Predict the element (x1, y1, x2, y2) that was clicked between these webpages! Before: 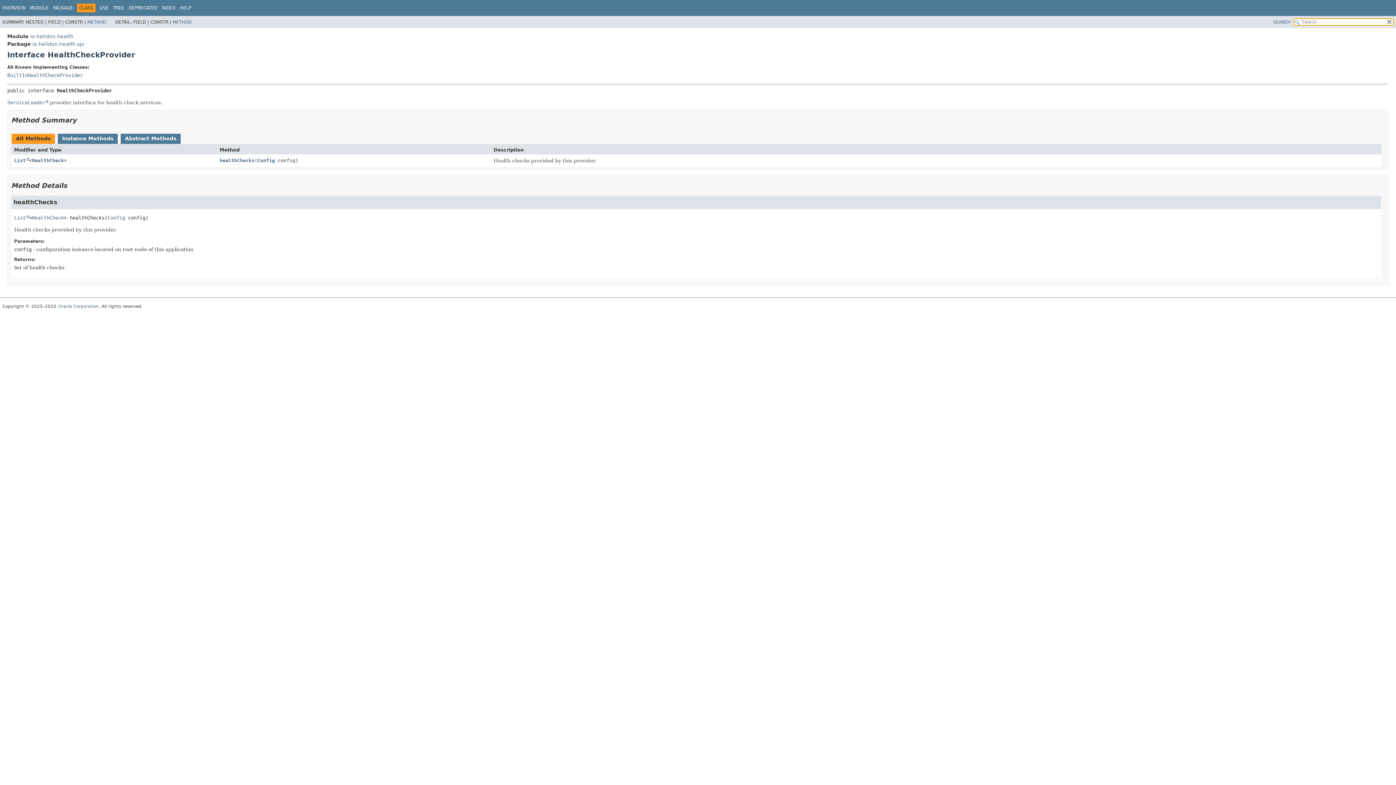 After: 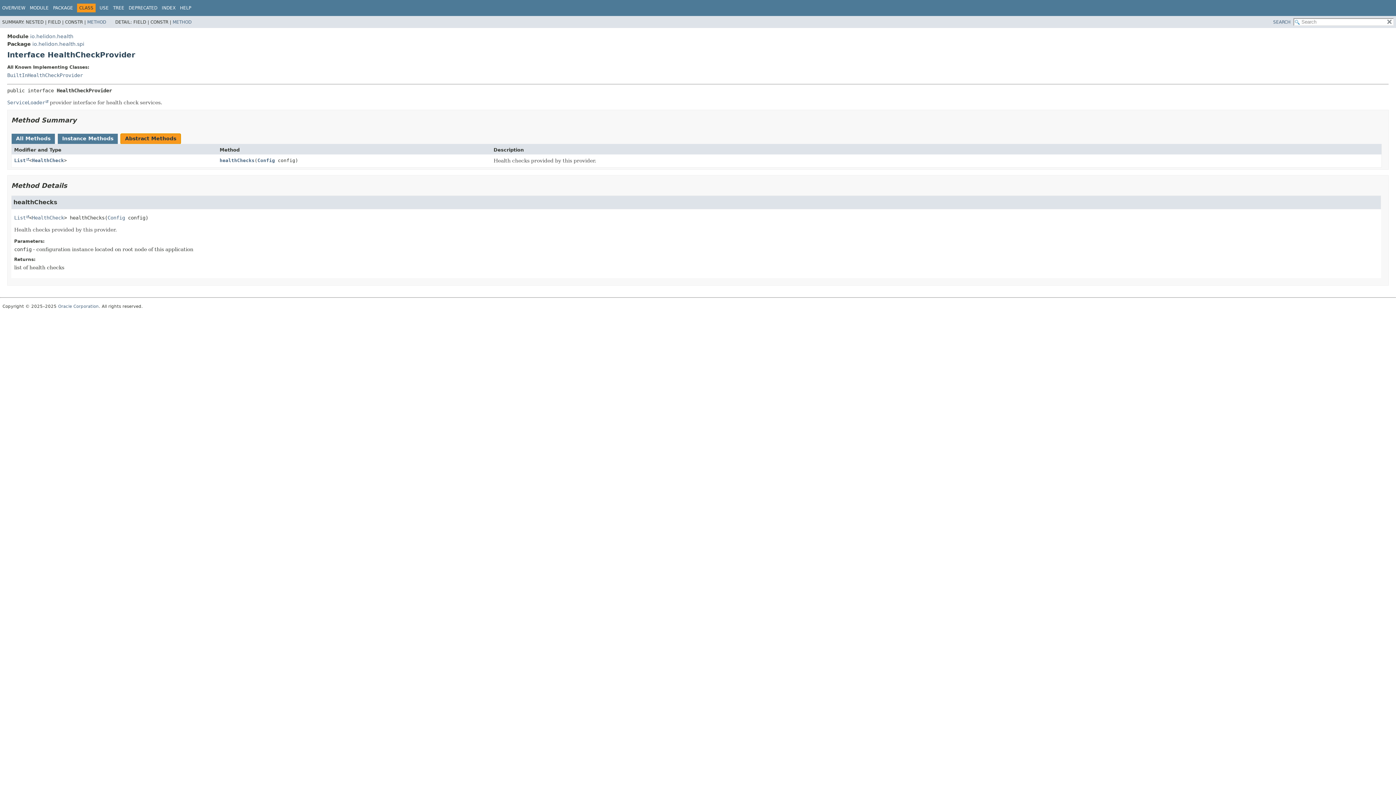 Action: label: Abstract Methods bbox: (120, 133, 180, 143)